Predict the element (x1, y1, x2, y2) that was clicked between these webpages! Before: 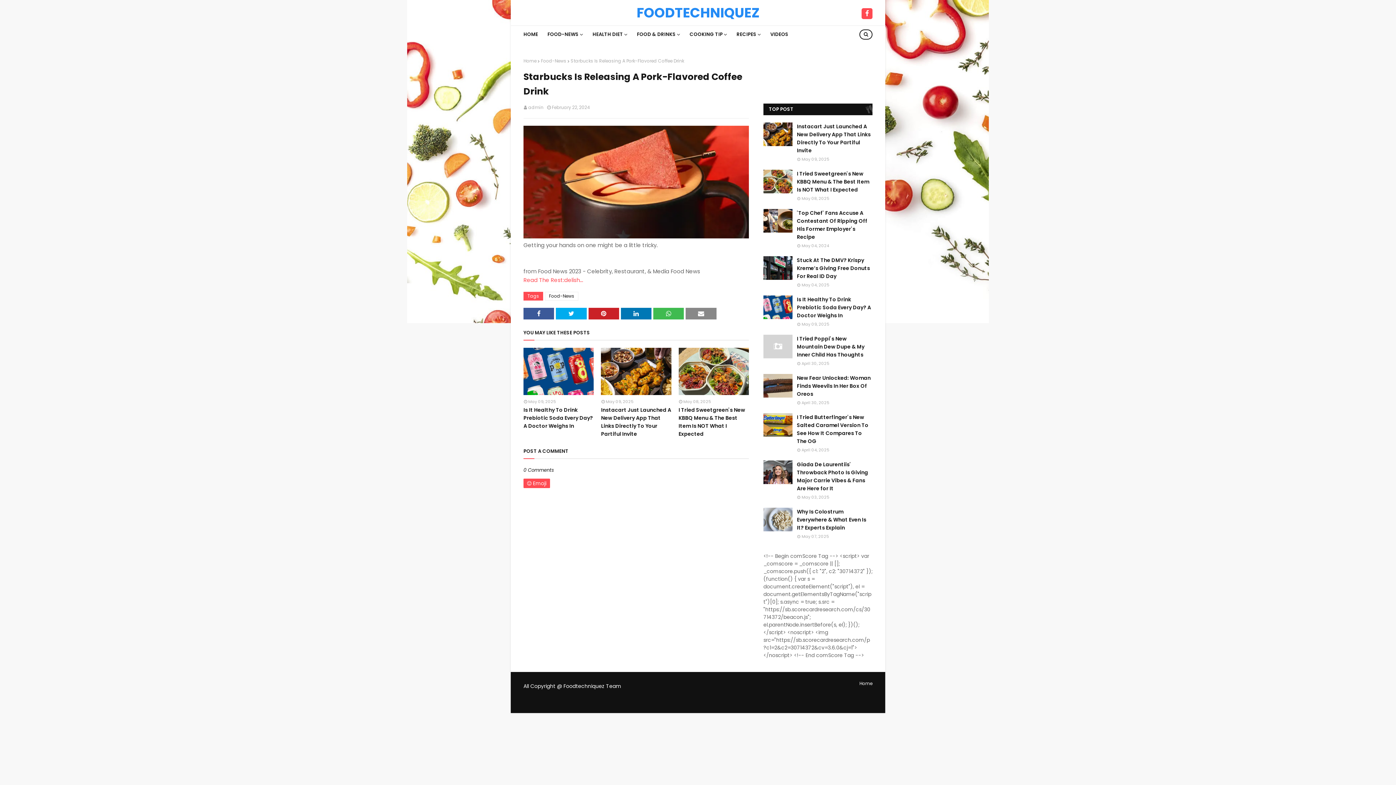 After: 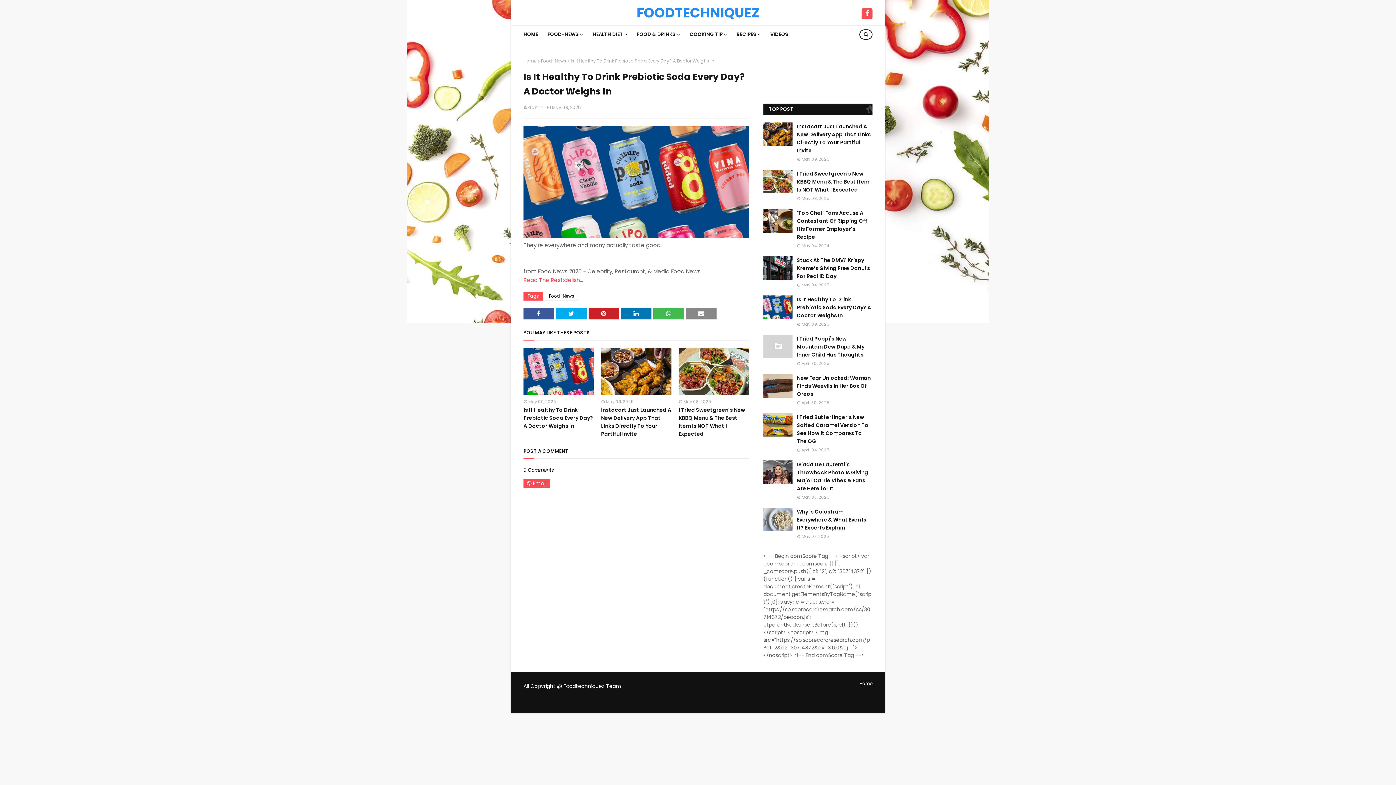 Action: bbox: (523, 348, 593, 395)